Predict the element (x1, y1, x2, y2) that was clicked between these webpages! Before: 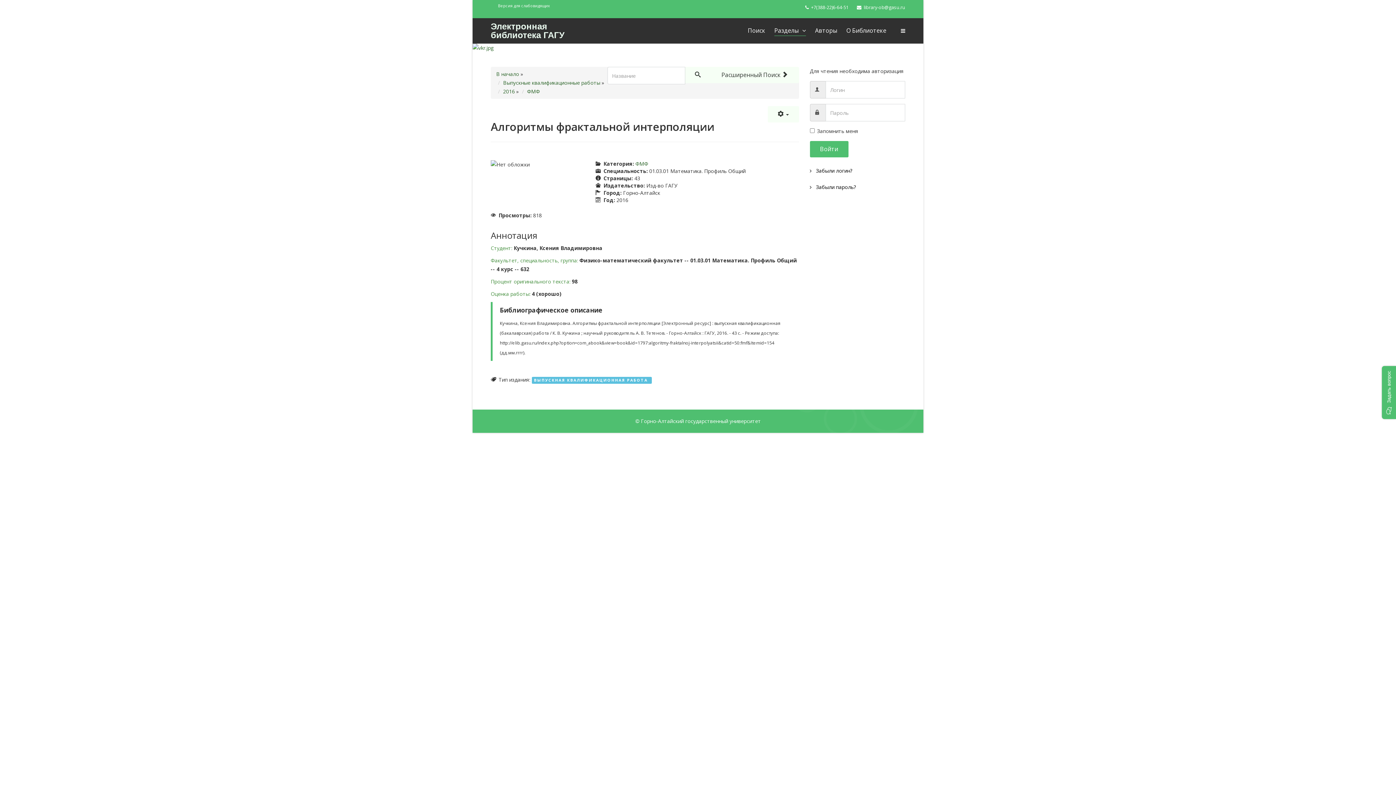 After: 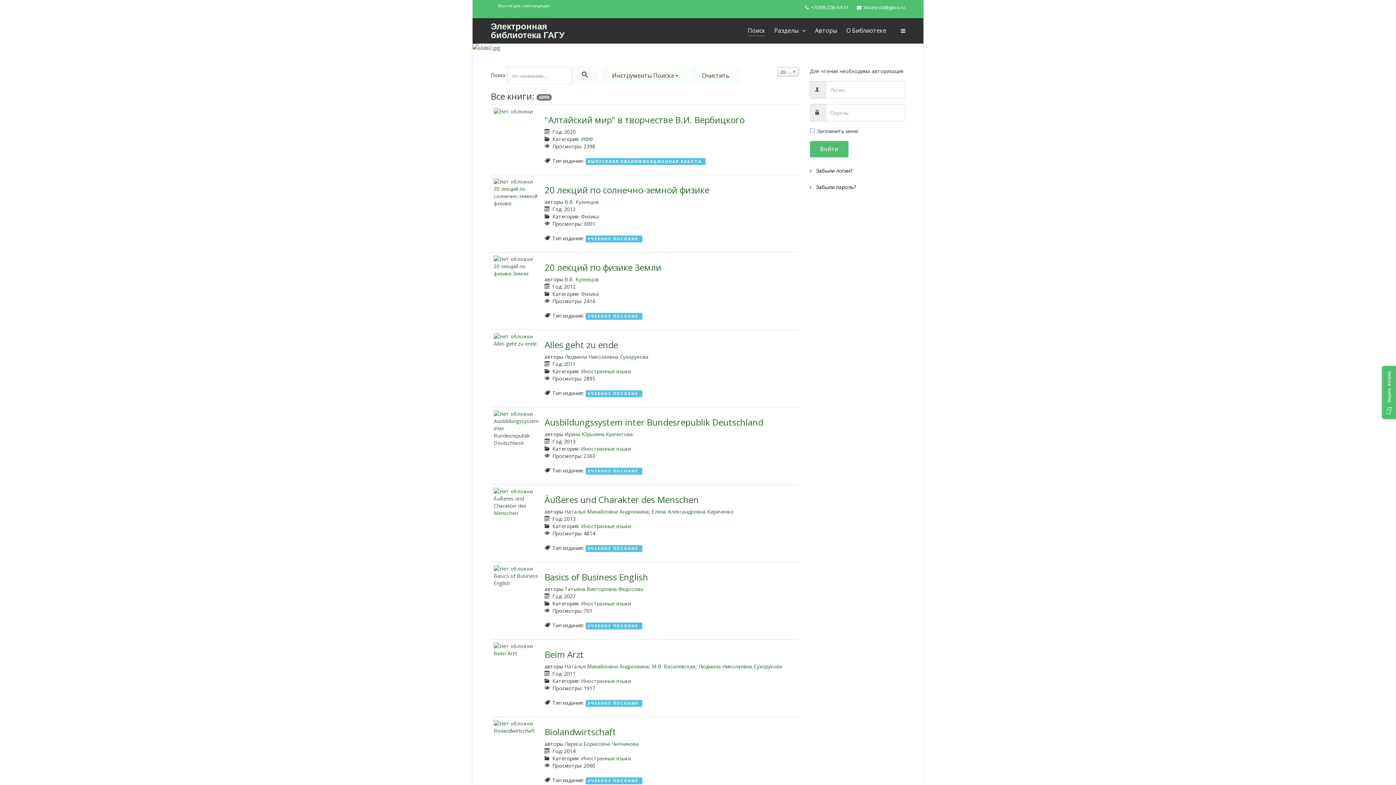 Action: bbox: (472, 43, 923, 52)